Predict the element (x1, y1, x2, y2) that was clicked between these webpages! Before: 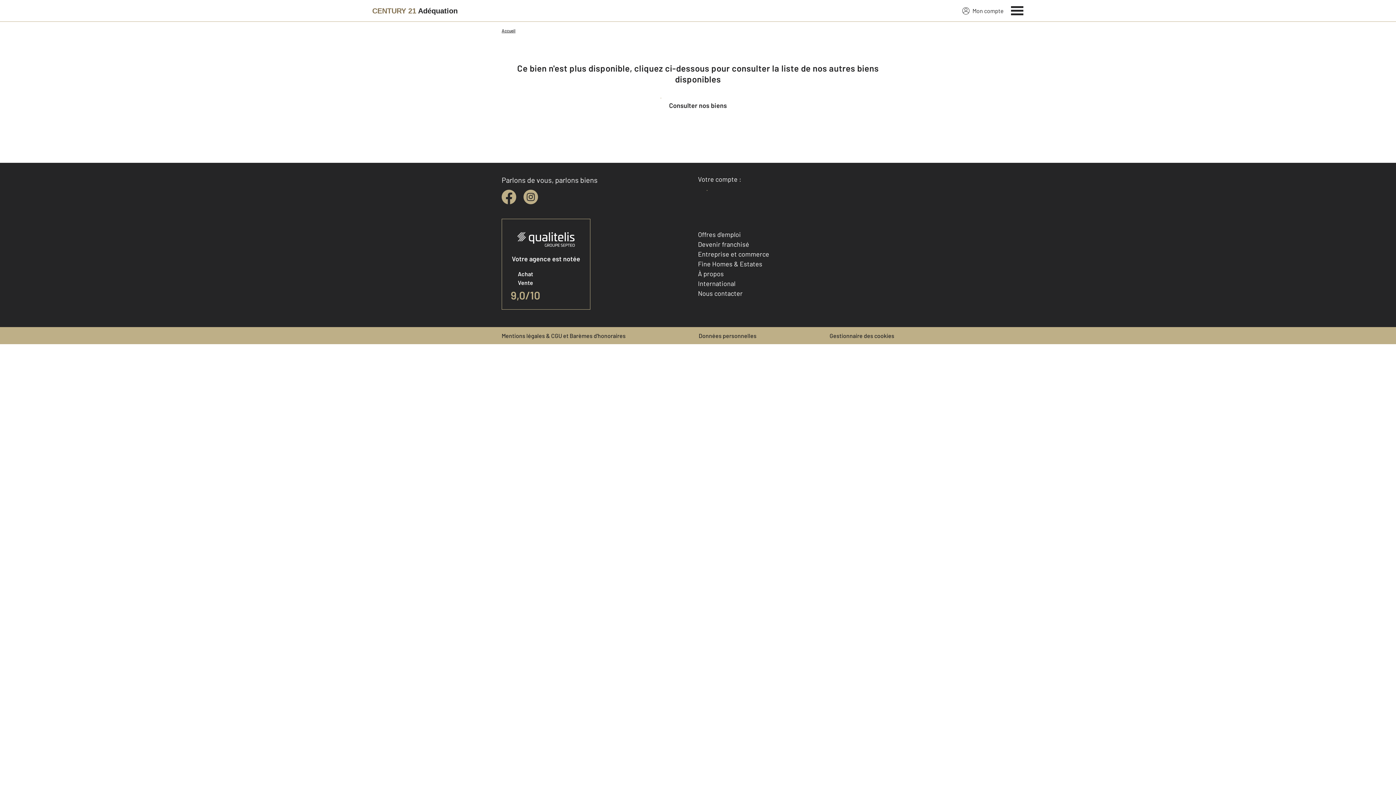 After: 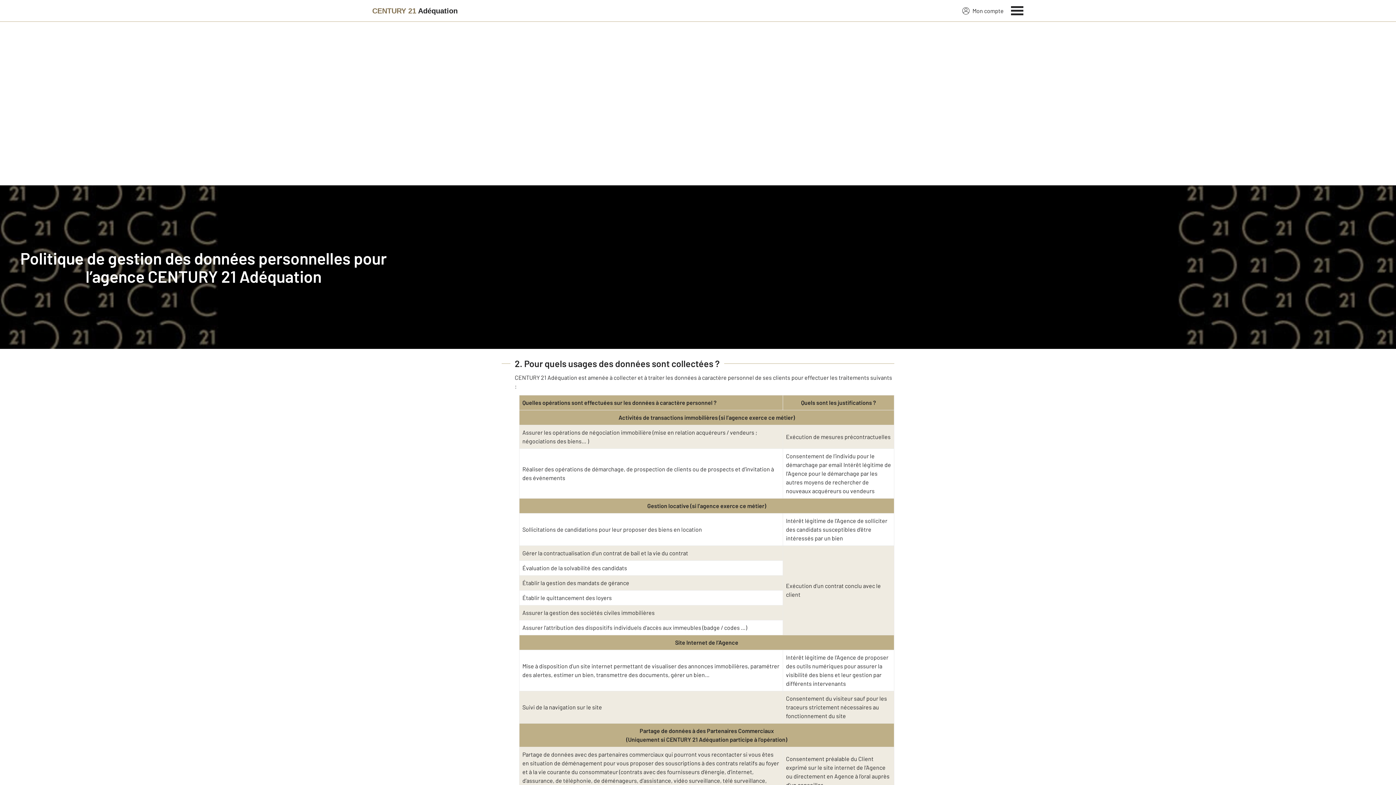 Action: label: Données personnelles bbox: (698, 332, 756, 339)